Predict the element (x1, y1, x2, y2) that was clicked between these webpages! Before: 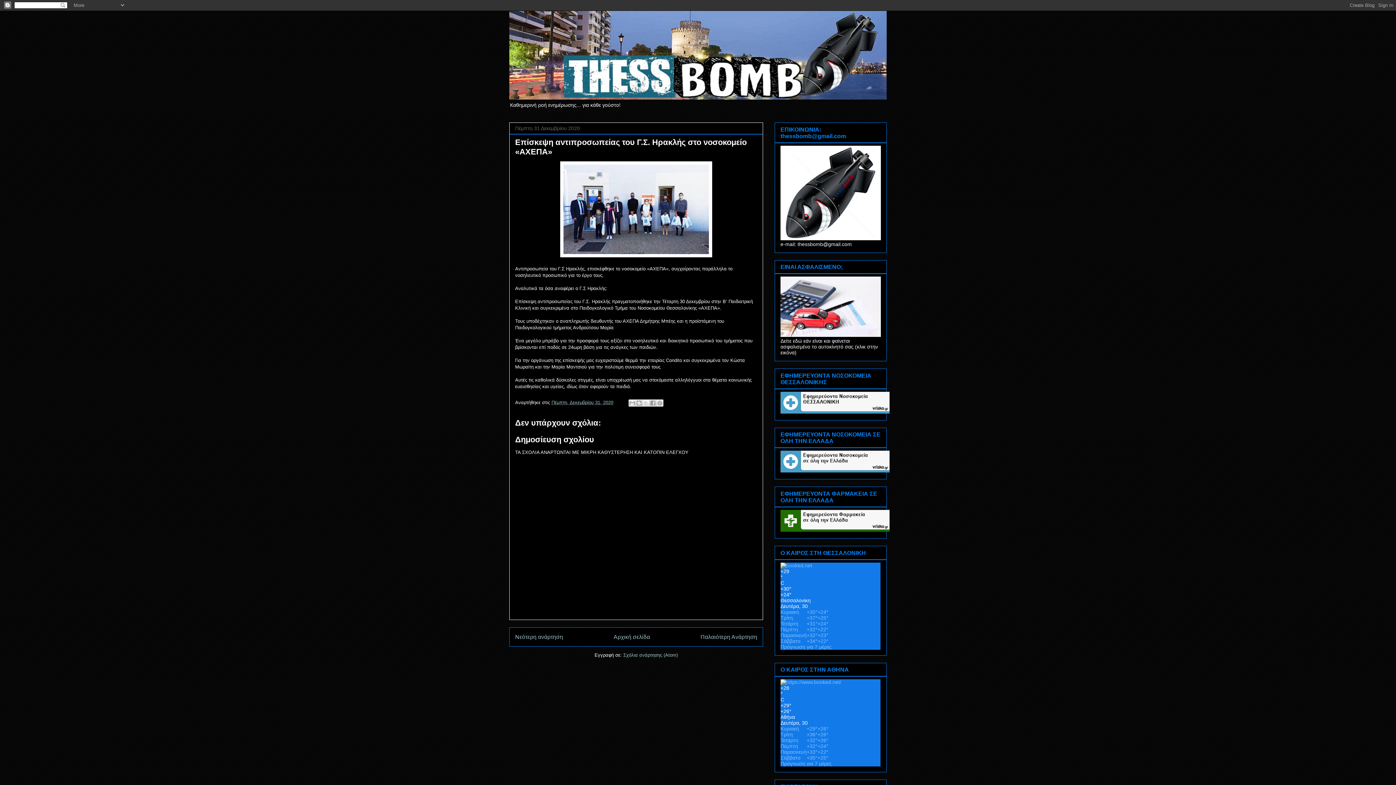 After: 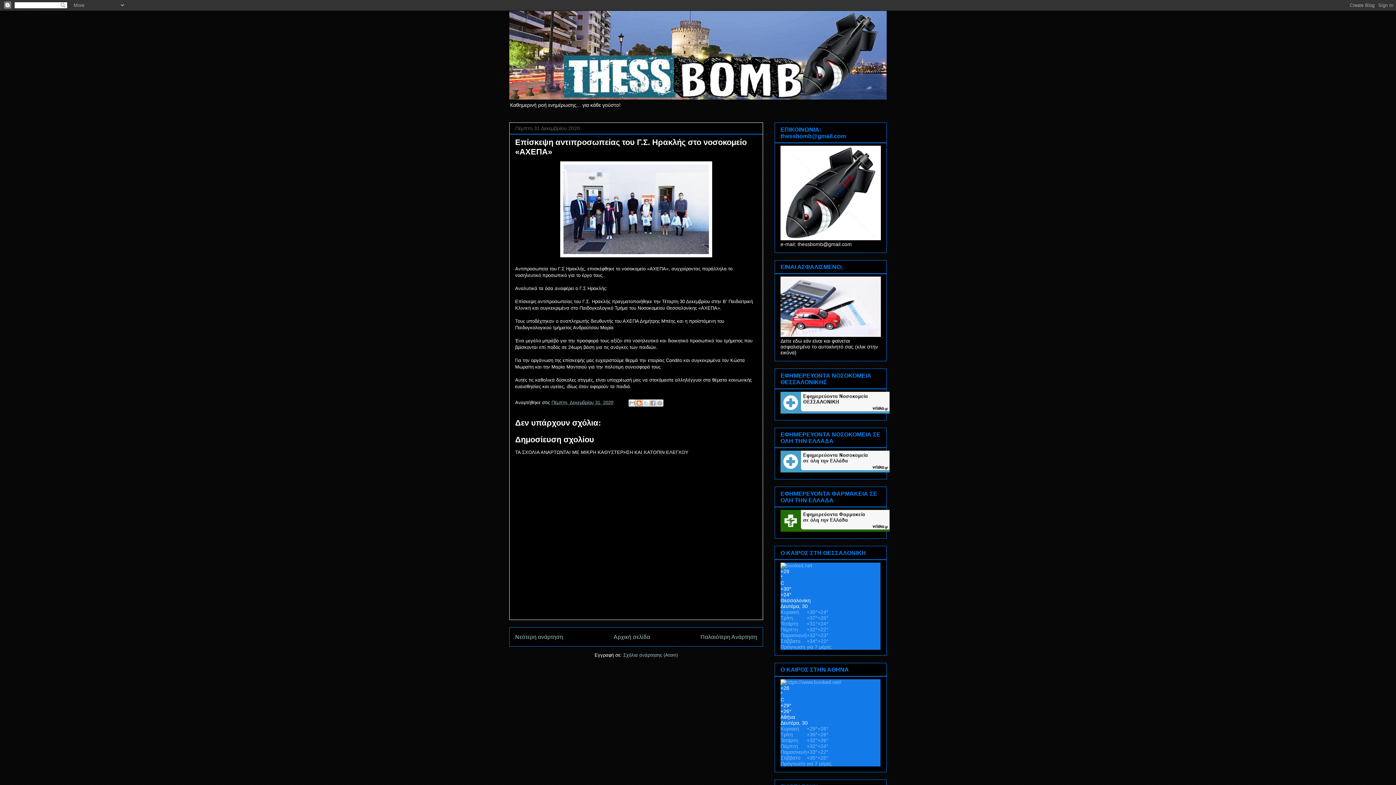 Action: label: BlogThis! bbox: (635, 399, 642, 406)